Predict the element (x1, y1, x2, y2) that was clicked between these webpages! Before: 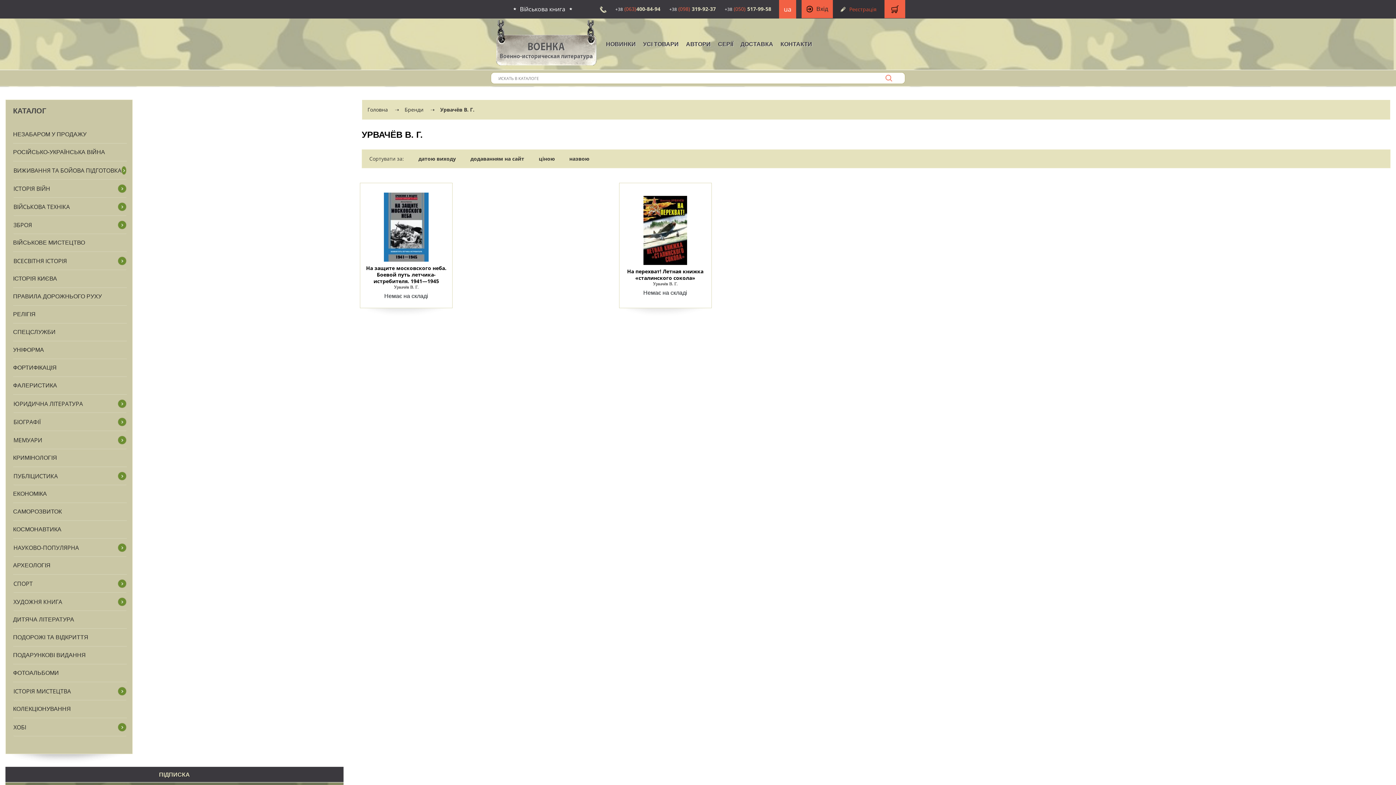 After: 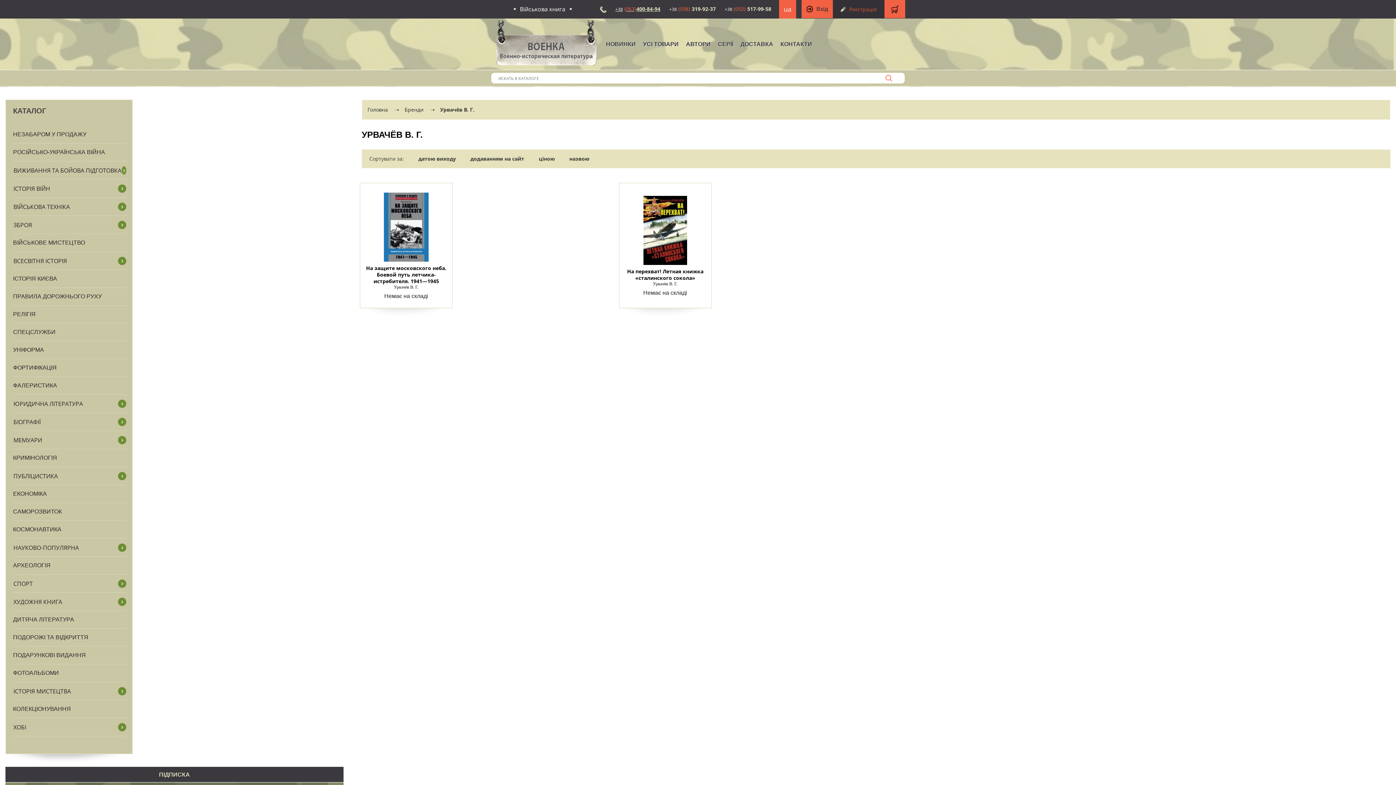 Action: bbox: (614, 0, 660, 18) label: +38(063)400-84-94